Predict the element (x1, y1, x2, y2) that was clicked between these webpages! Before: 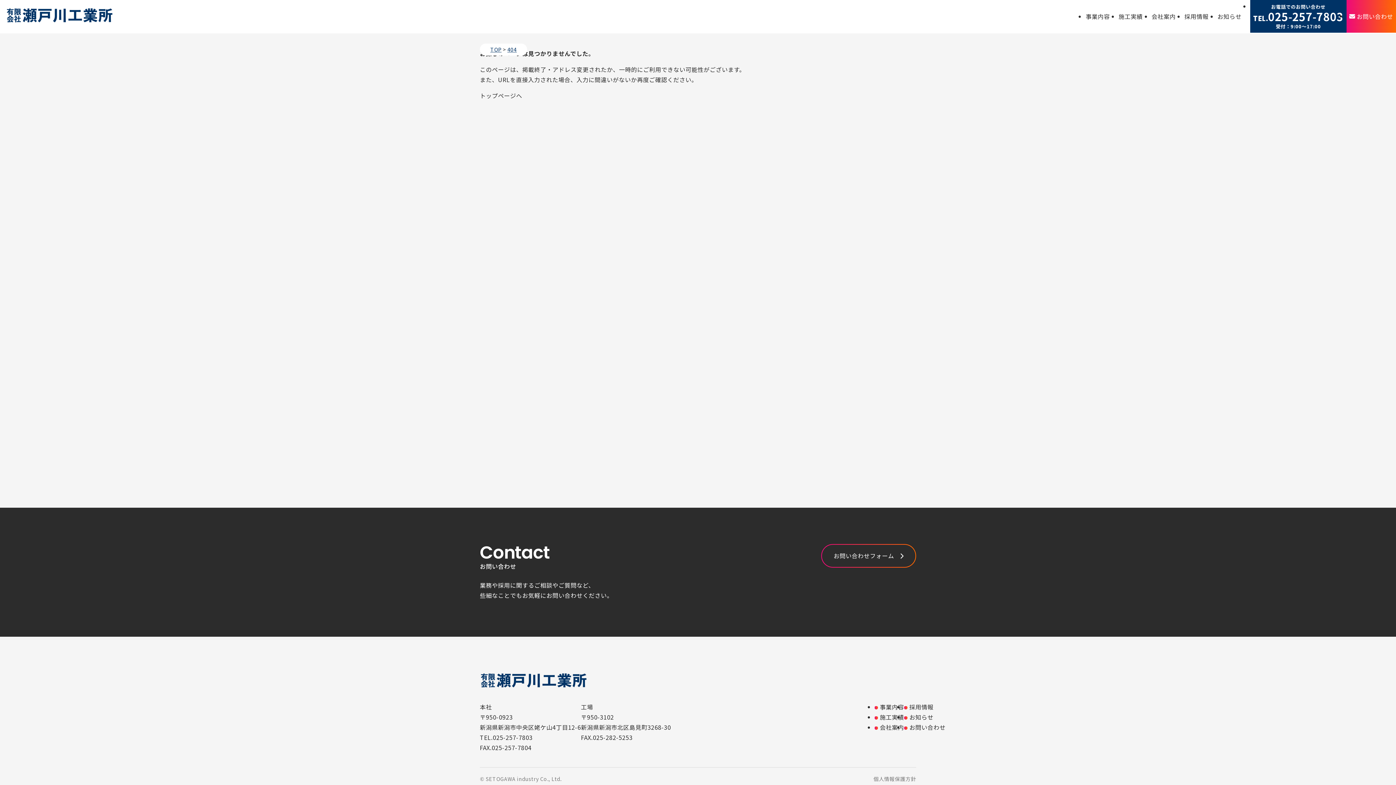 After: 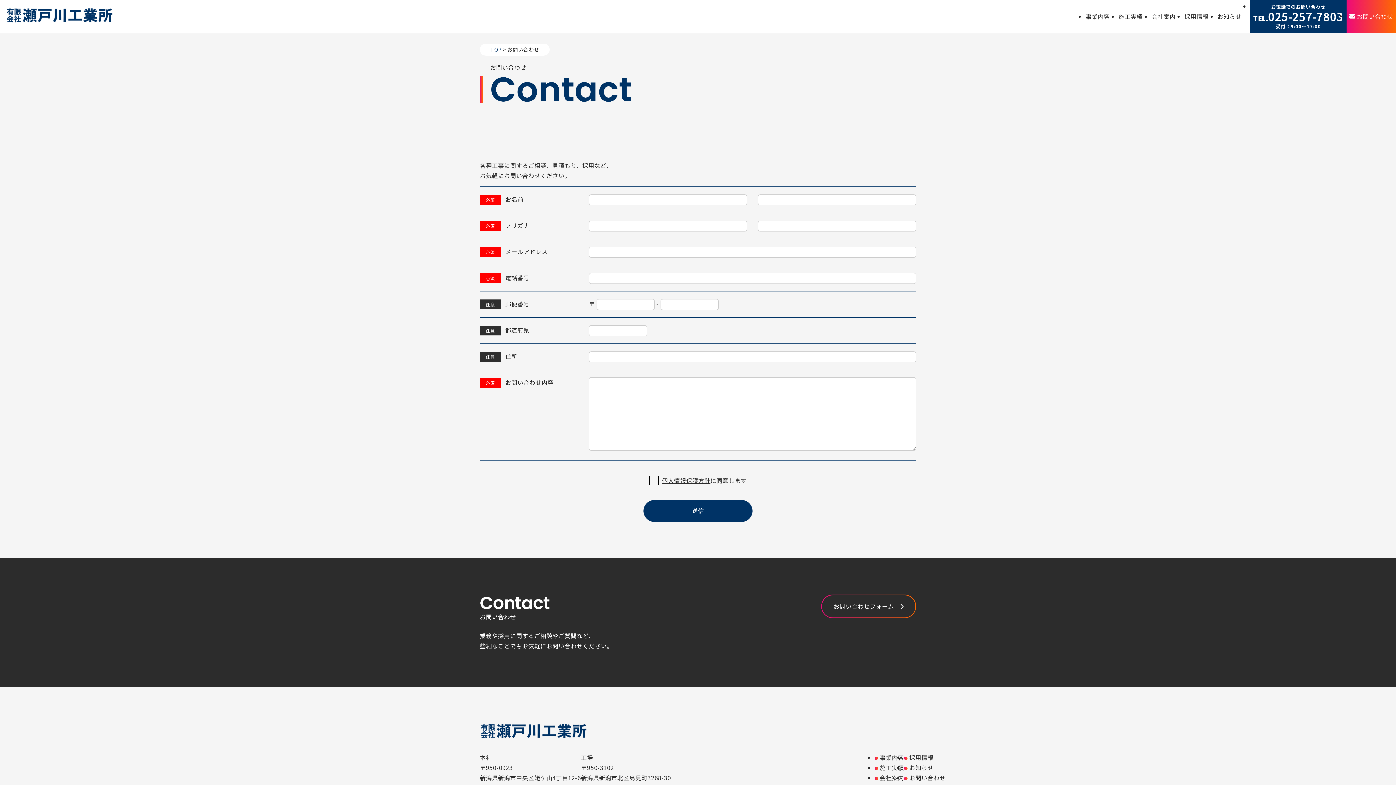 Action: bbox: (821, 544, 916, 567) label: お問い合わせフォーム